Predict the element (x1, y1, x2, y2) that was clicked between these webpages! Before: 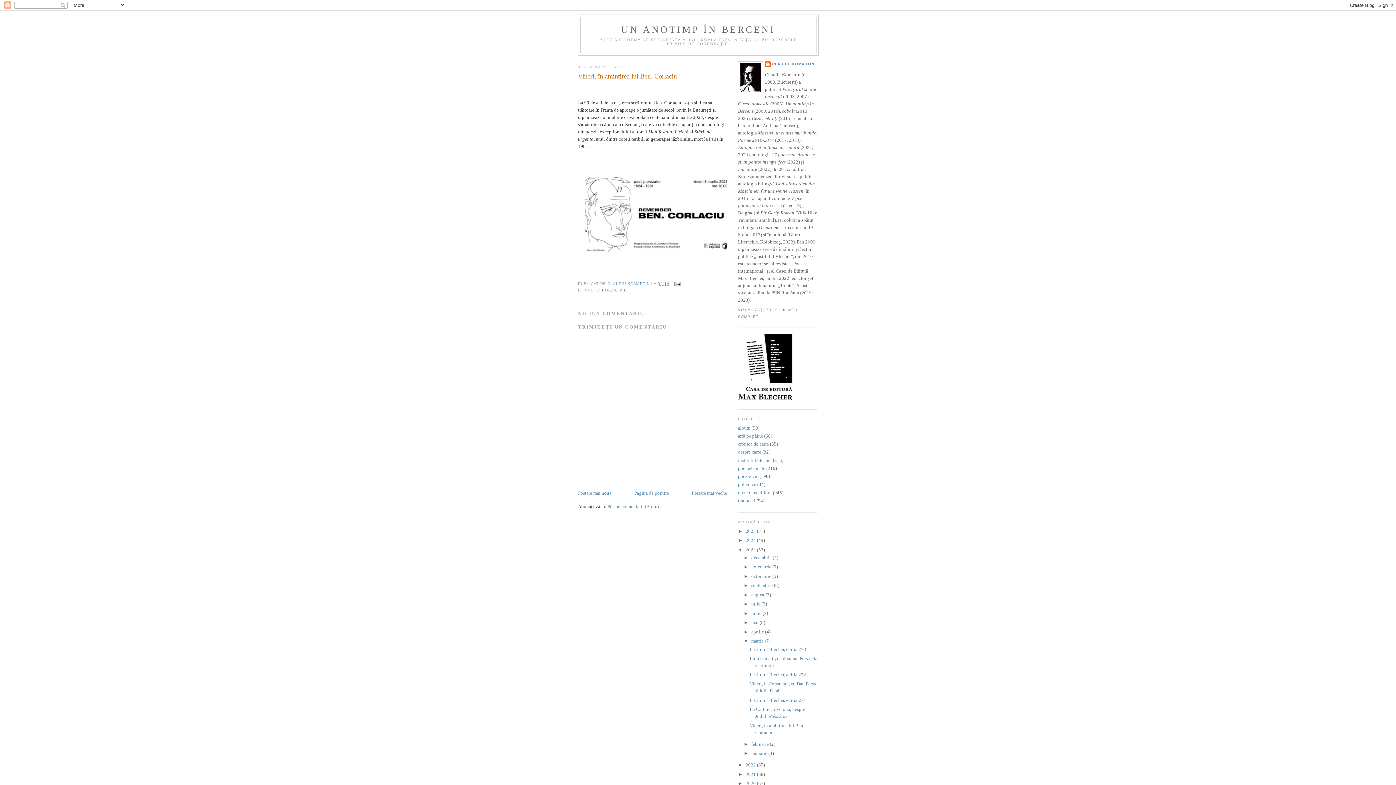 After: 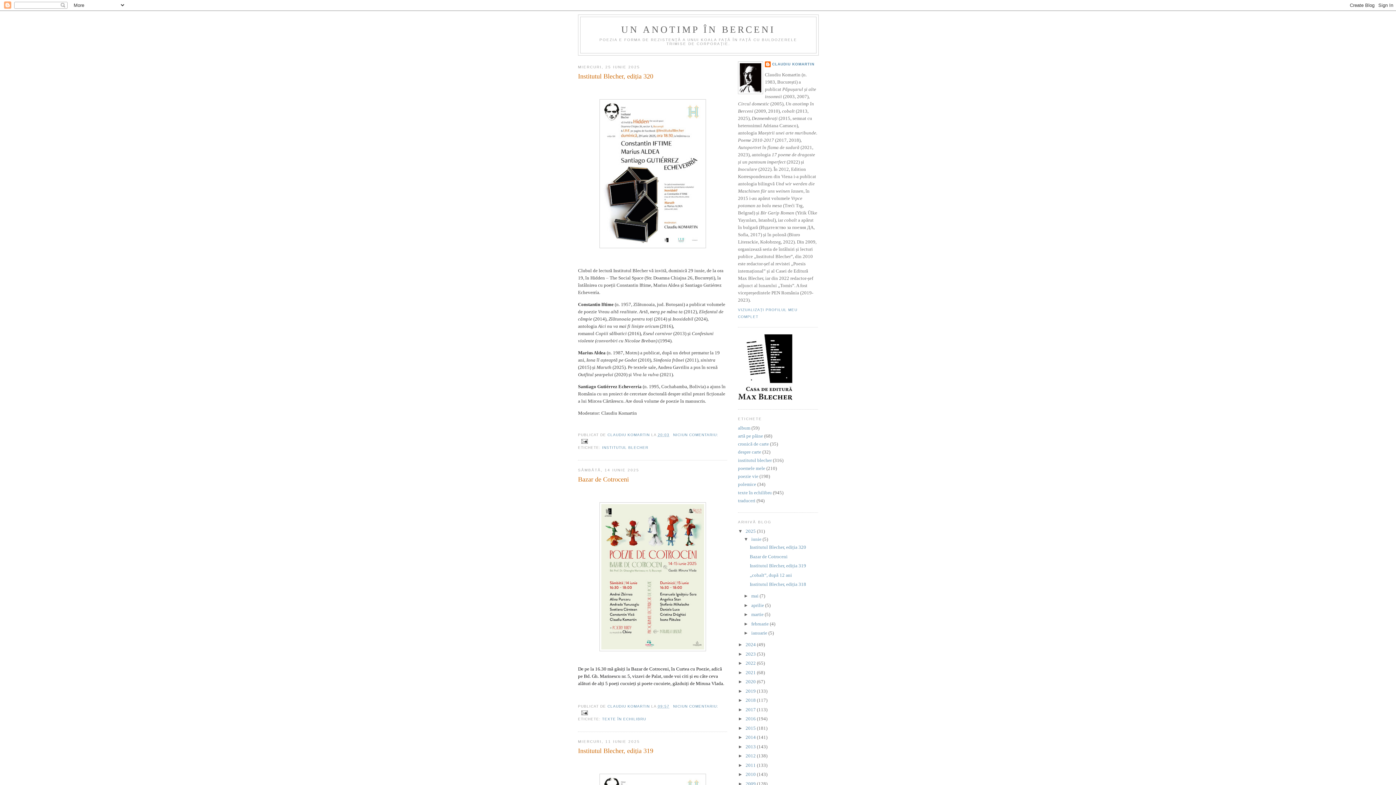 Action: bbox: (745, 528, 757, 534) label: 2025 